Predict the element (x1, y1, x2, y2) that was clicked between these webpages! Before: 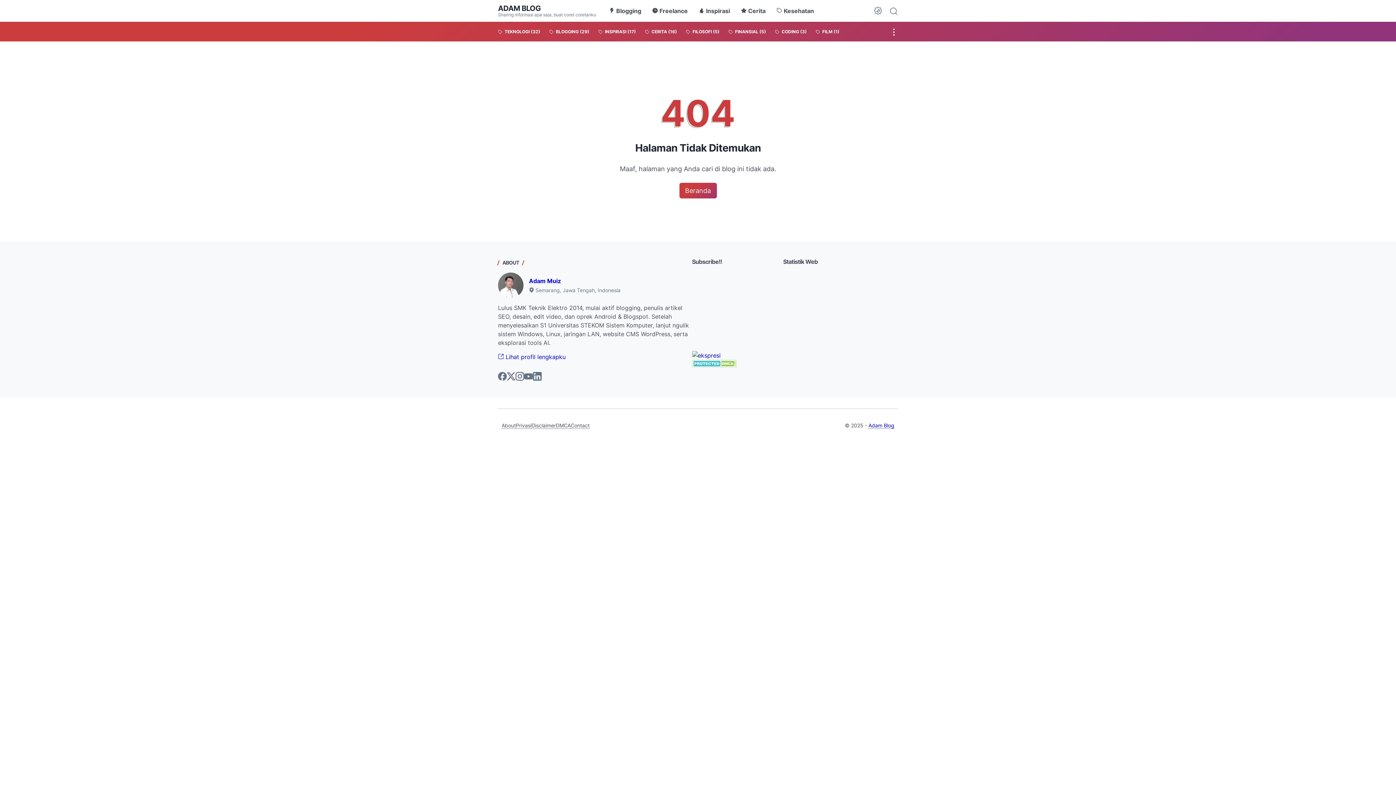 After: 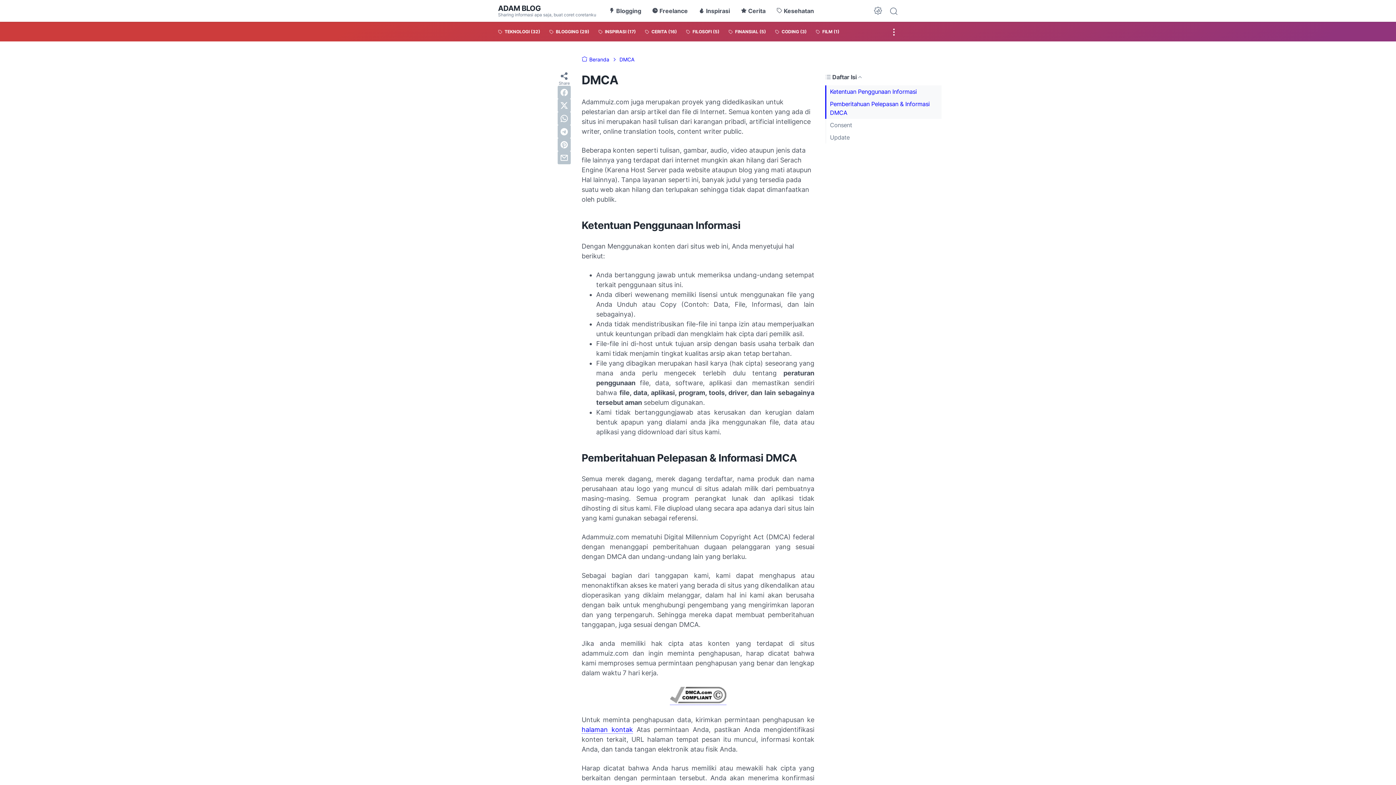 Action: label: DMCA bbox: (556, 422, 570, 429)